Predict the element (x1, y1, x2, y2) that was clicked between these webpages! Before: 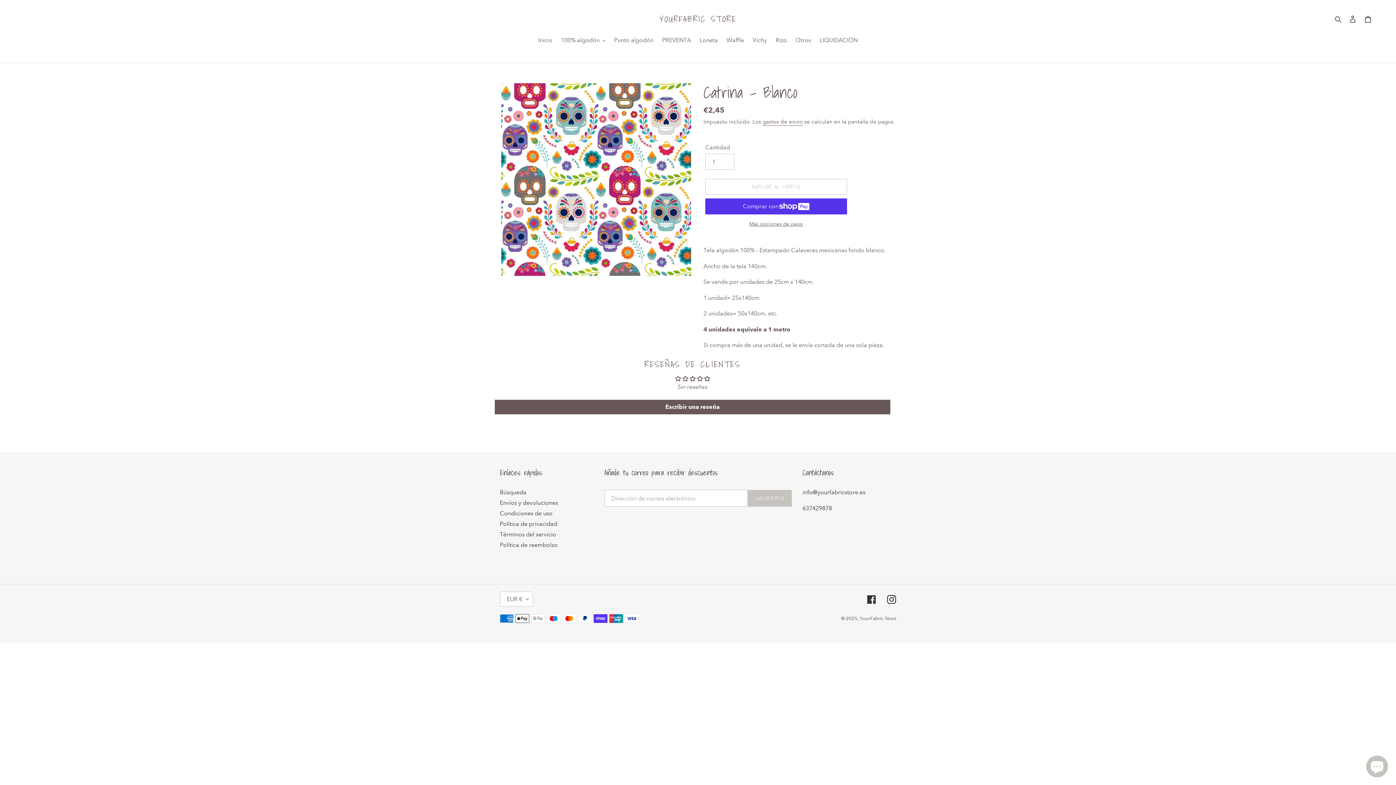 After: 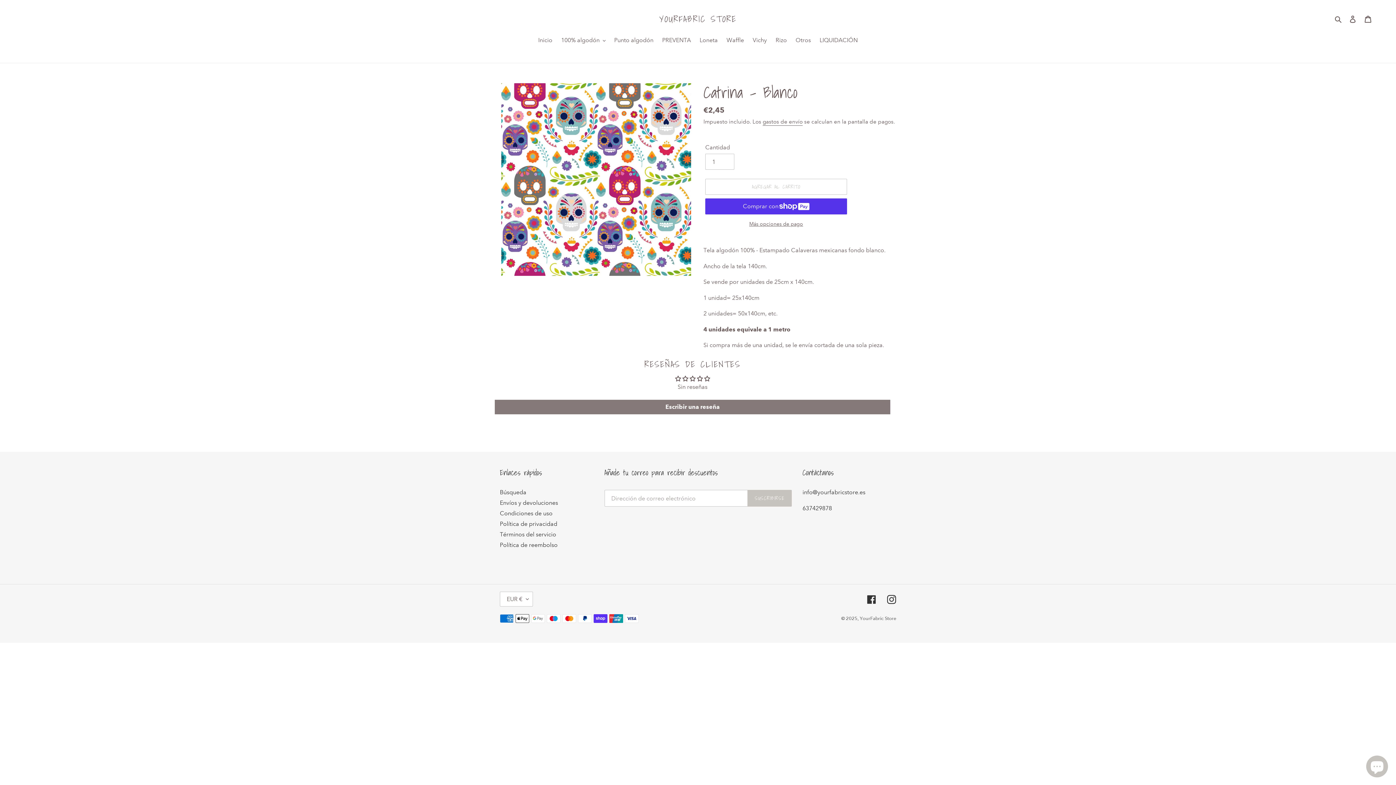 Action: bbox: (494, 400, 890, 414) label: Escribir una reseña